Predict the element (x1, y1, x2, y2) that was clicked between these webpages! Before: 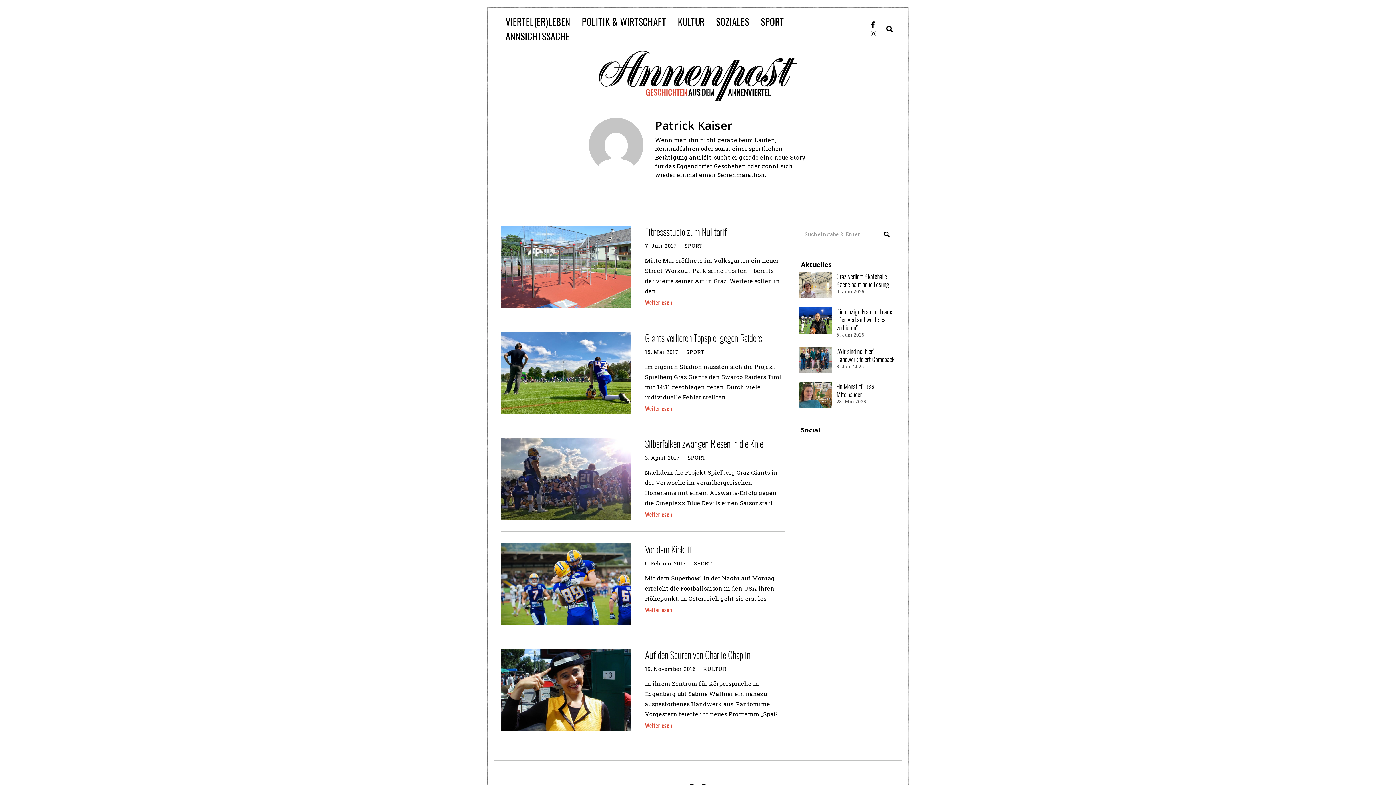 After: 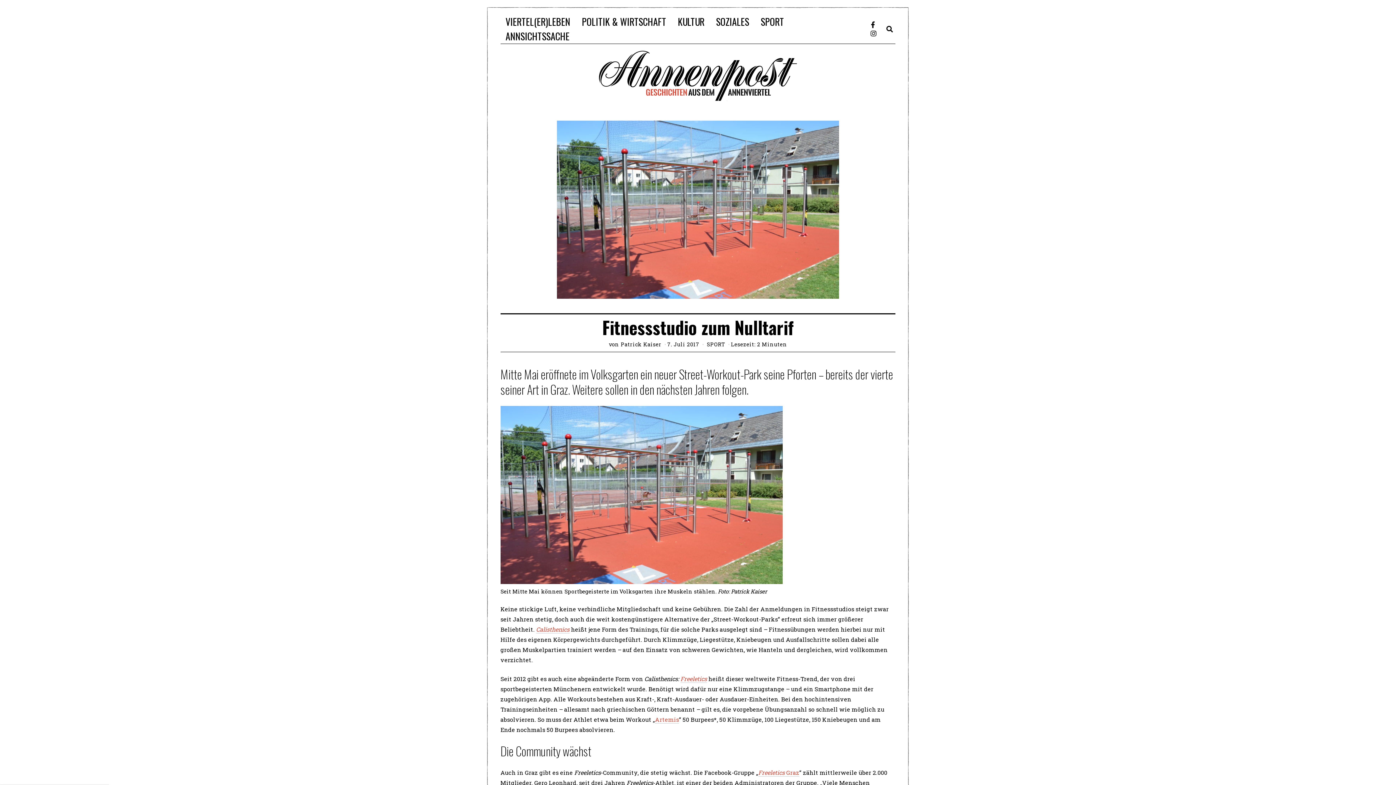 Action: bbox: (645, 224, 727, 238) label: Fitnessstudio zum Nulltarif